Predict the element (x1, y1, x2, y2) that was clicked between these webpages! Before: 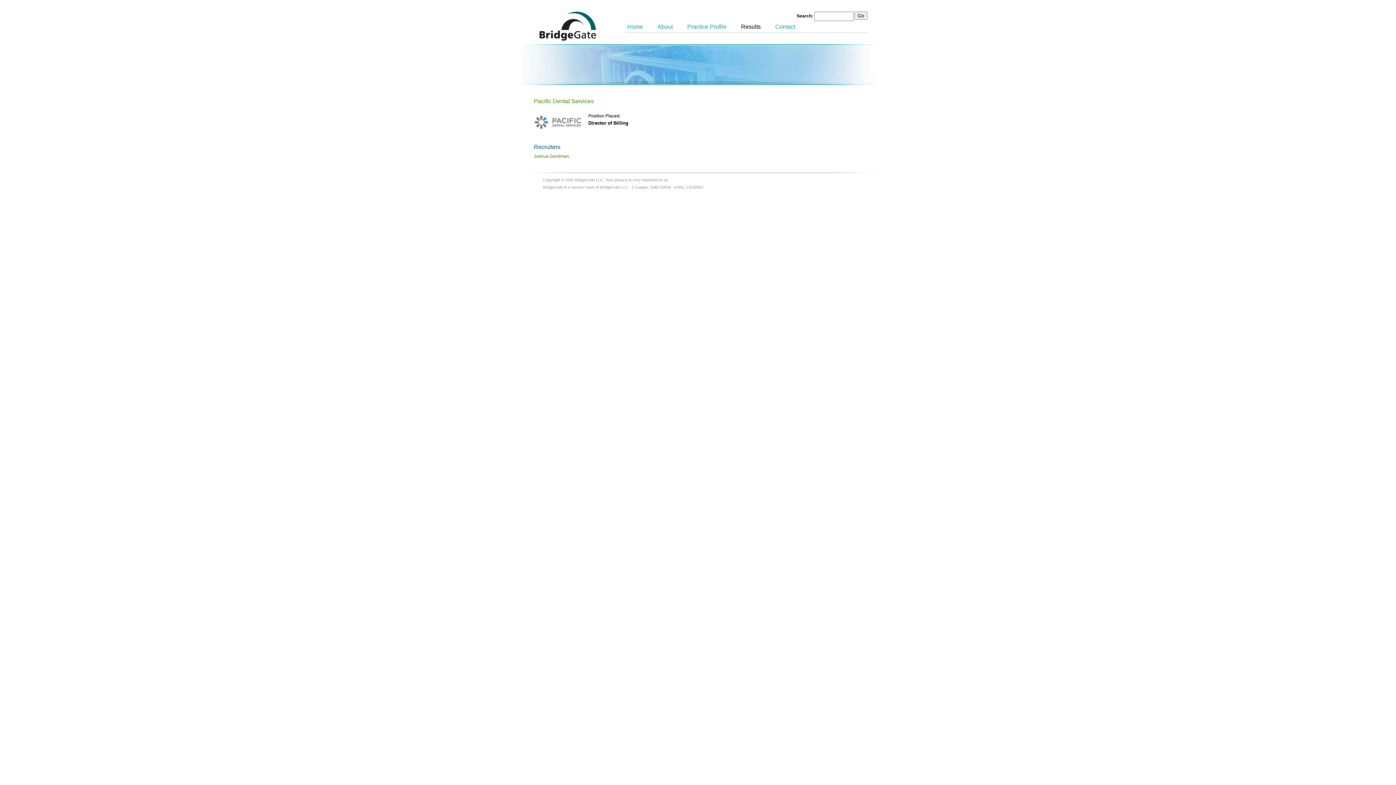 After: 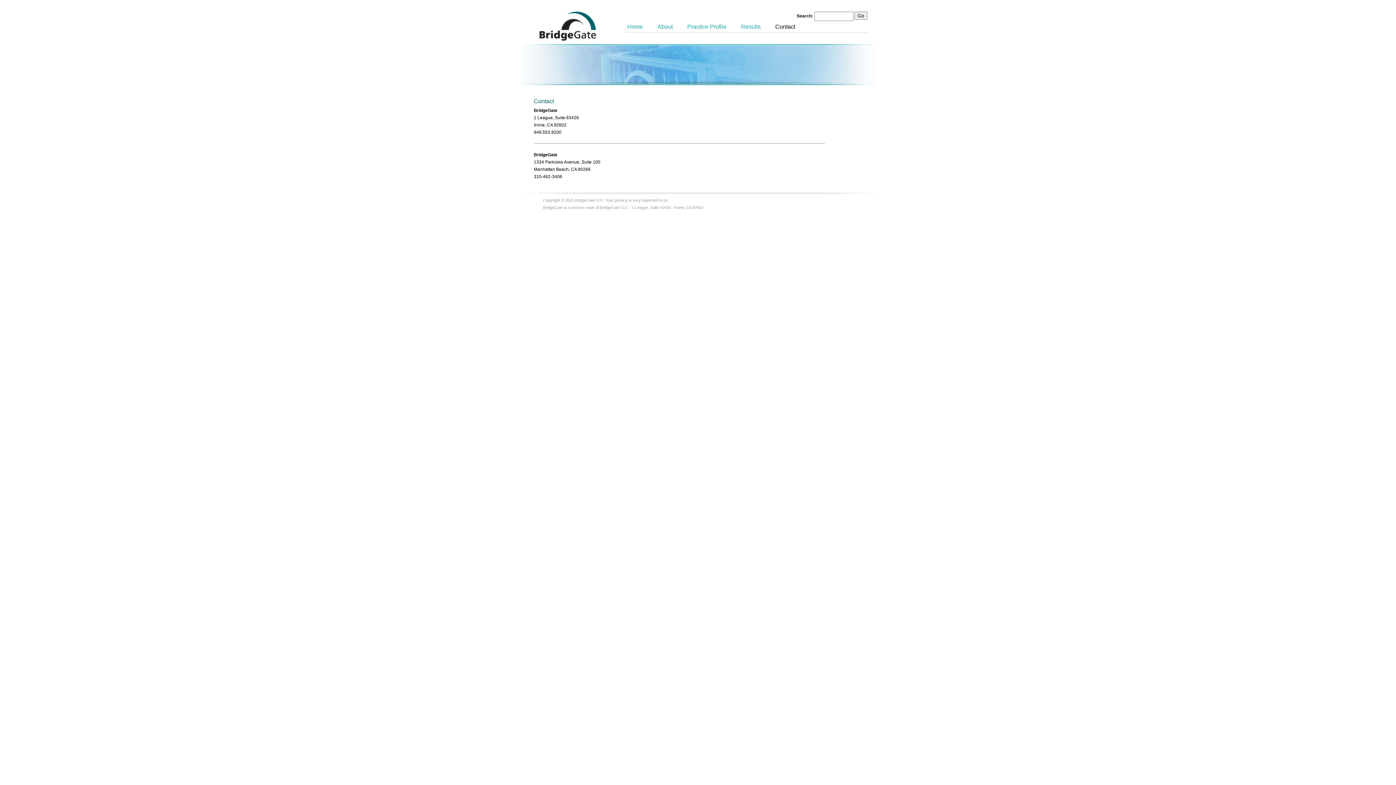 Action: label: Contact bbox: (773, 23, 797, 31)